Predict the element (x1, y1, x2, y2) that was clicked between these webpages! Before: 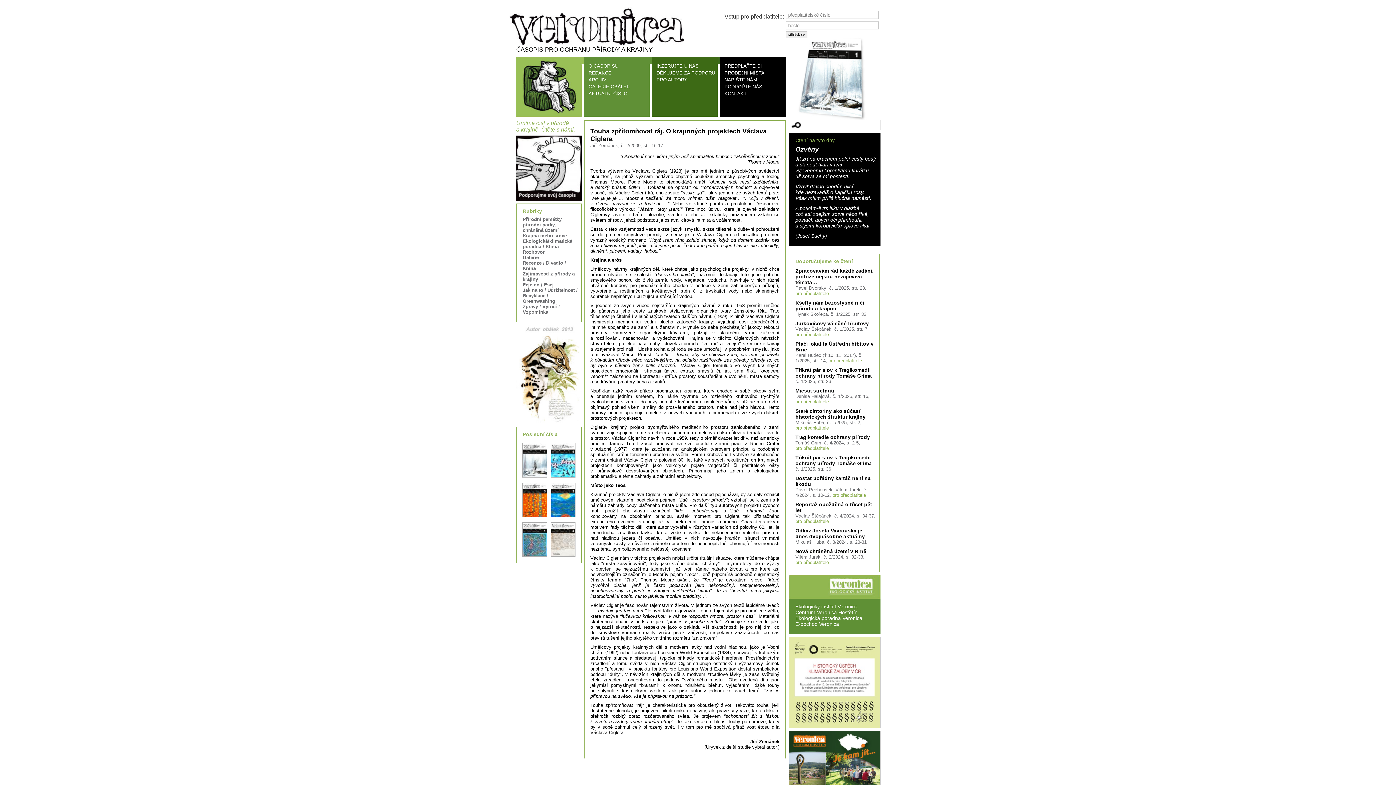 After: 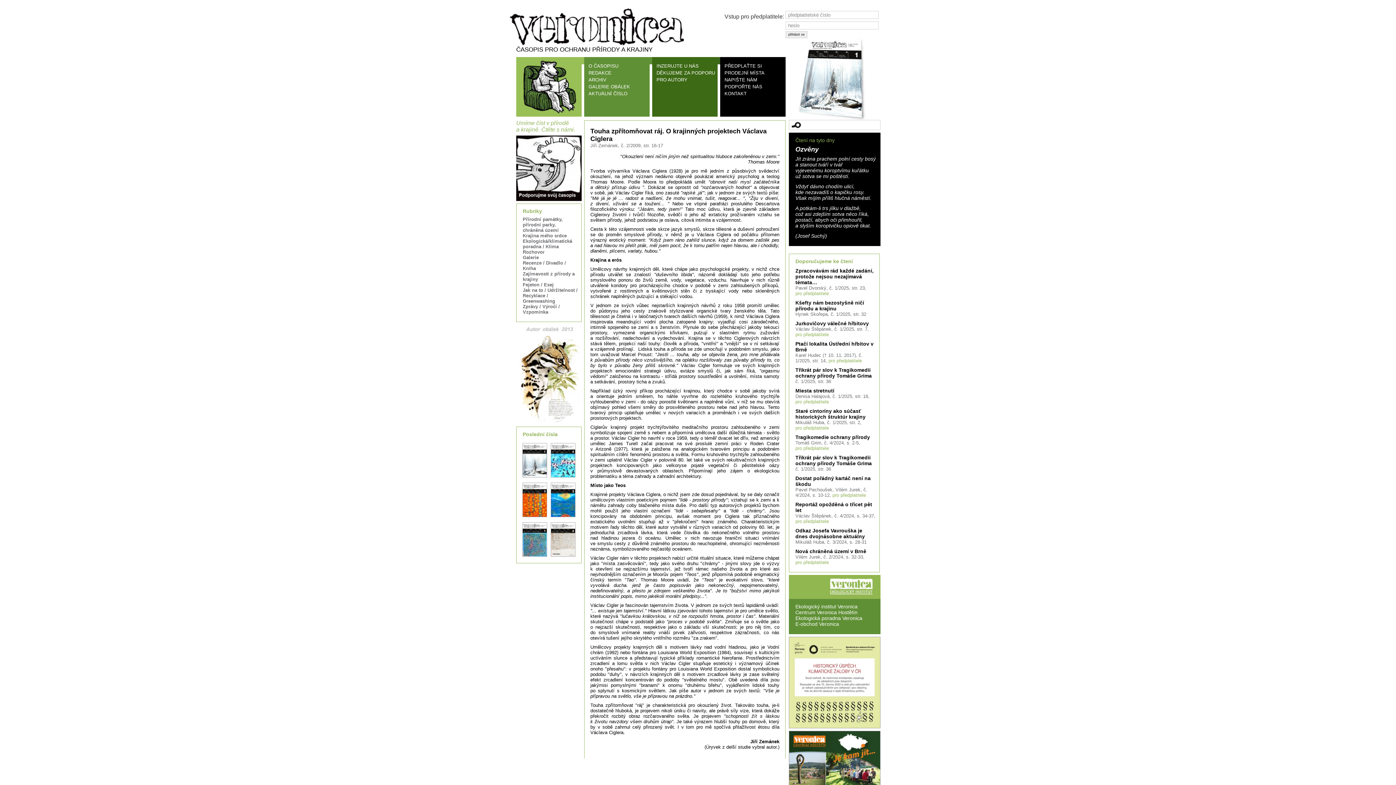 Action: bbox: (795, 560, 829, 565) label: pro předplatitele